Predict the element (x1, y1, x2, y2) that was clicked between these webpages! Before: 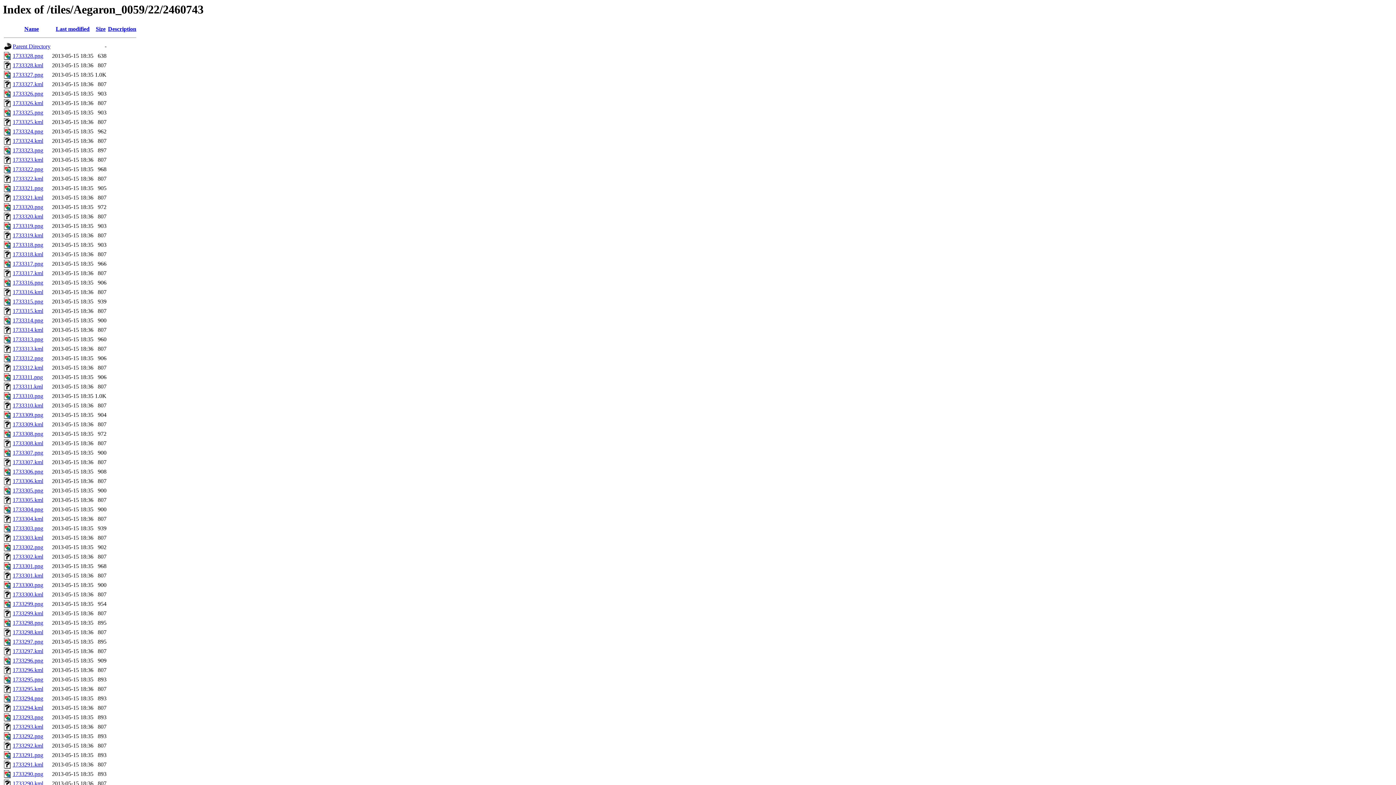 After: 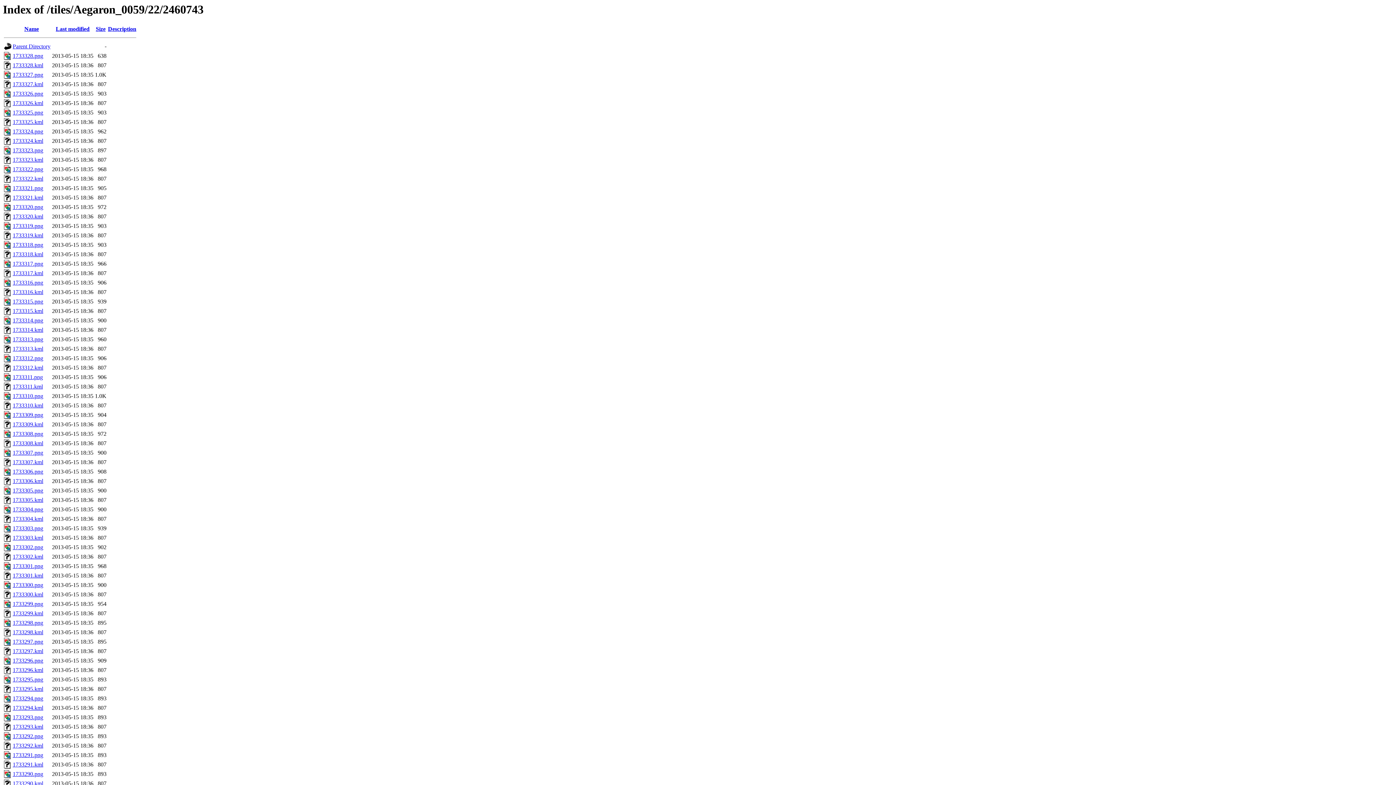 Action: bbox: (12, 516, 43, 522) label: 1733304.kml